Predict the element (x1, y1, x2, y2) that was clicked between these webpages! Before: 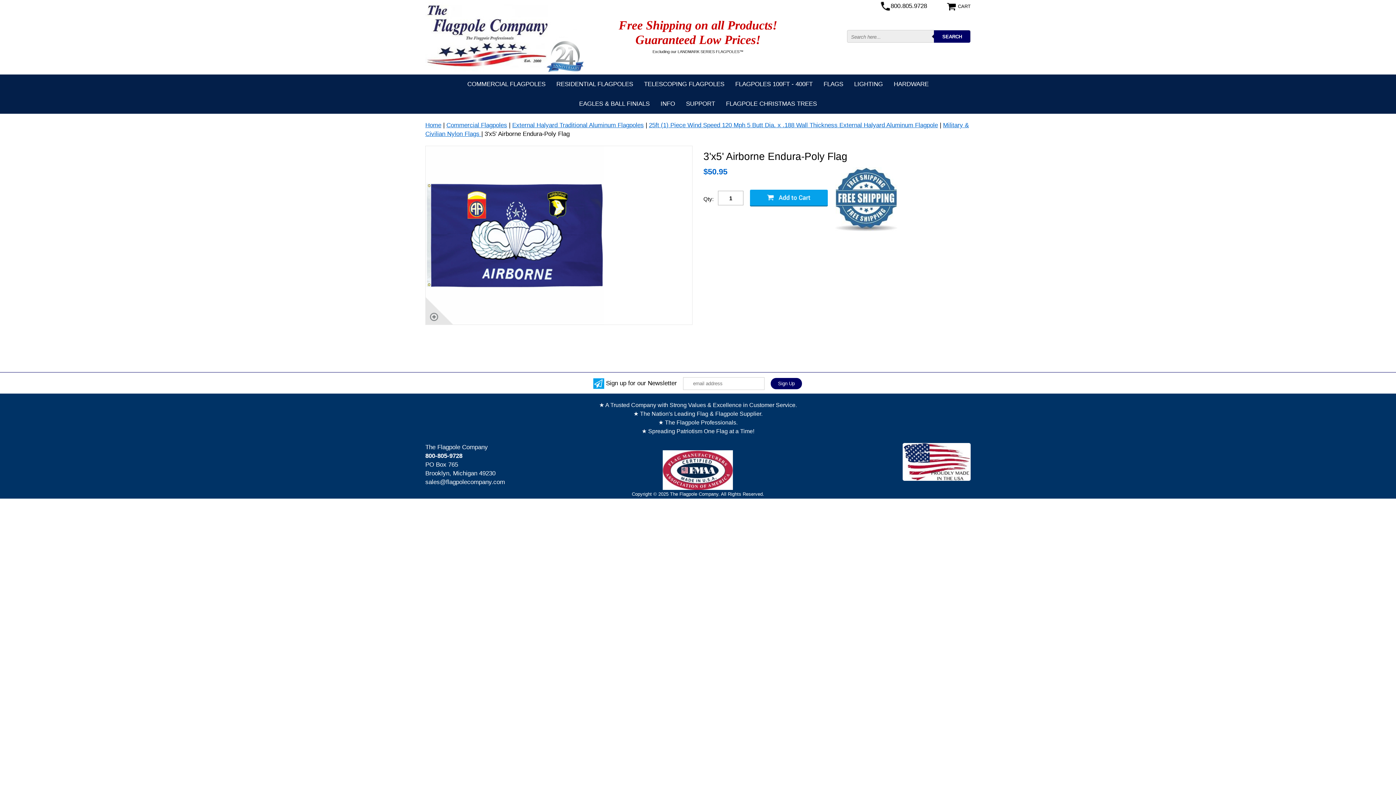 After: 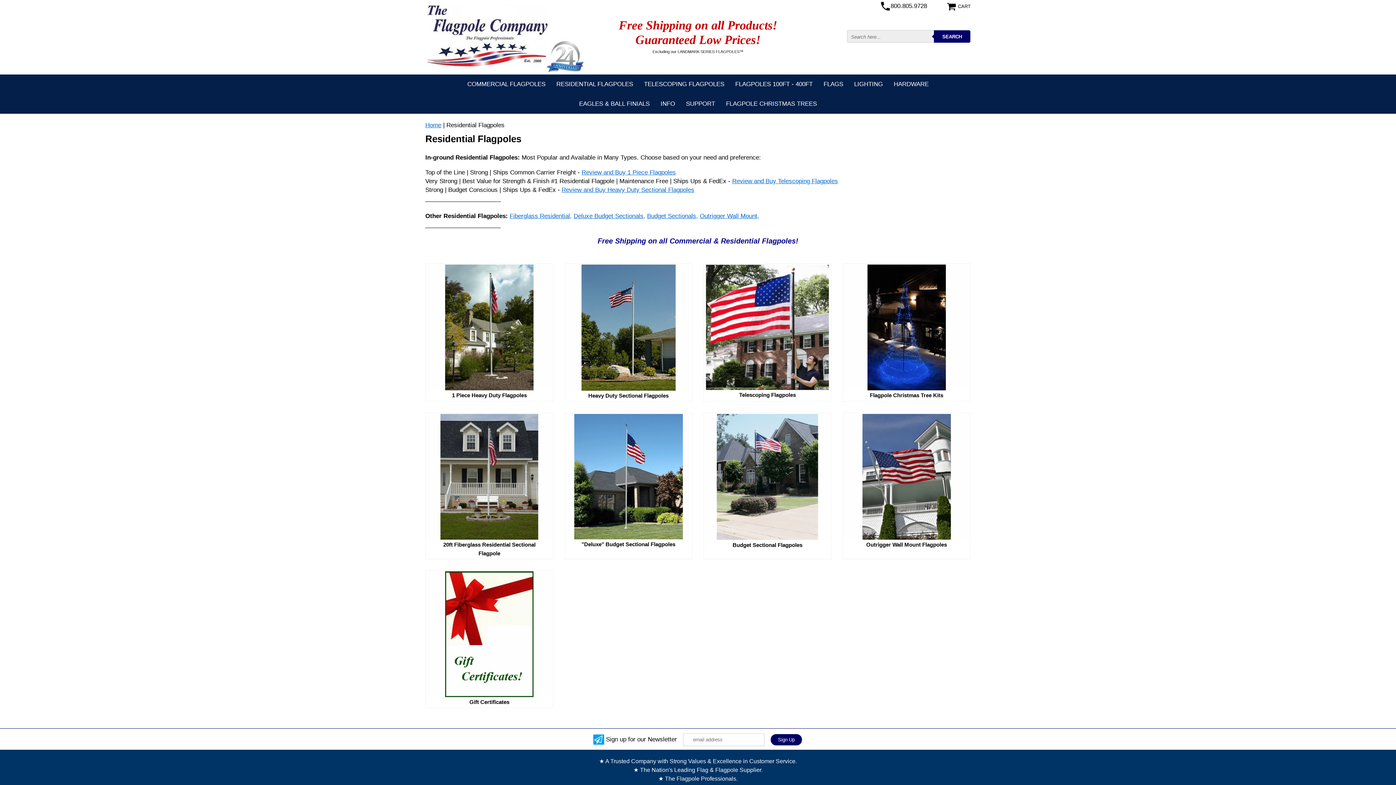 Action: label: RESIDENTIAL FLAGPOLES bbox: (551, 74, 638, 94)